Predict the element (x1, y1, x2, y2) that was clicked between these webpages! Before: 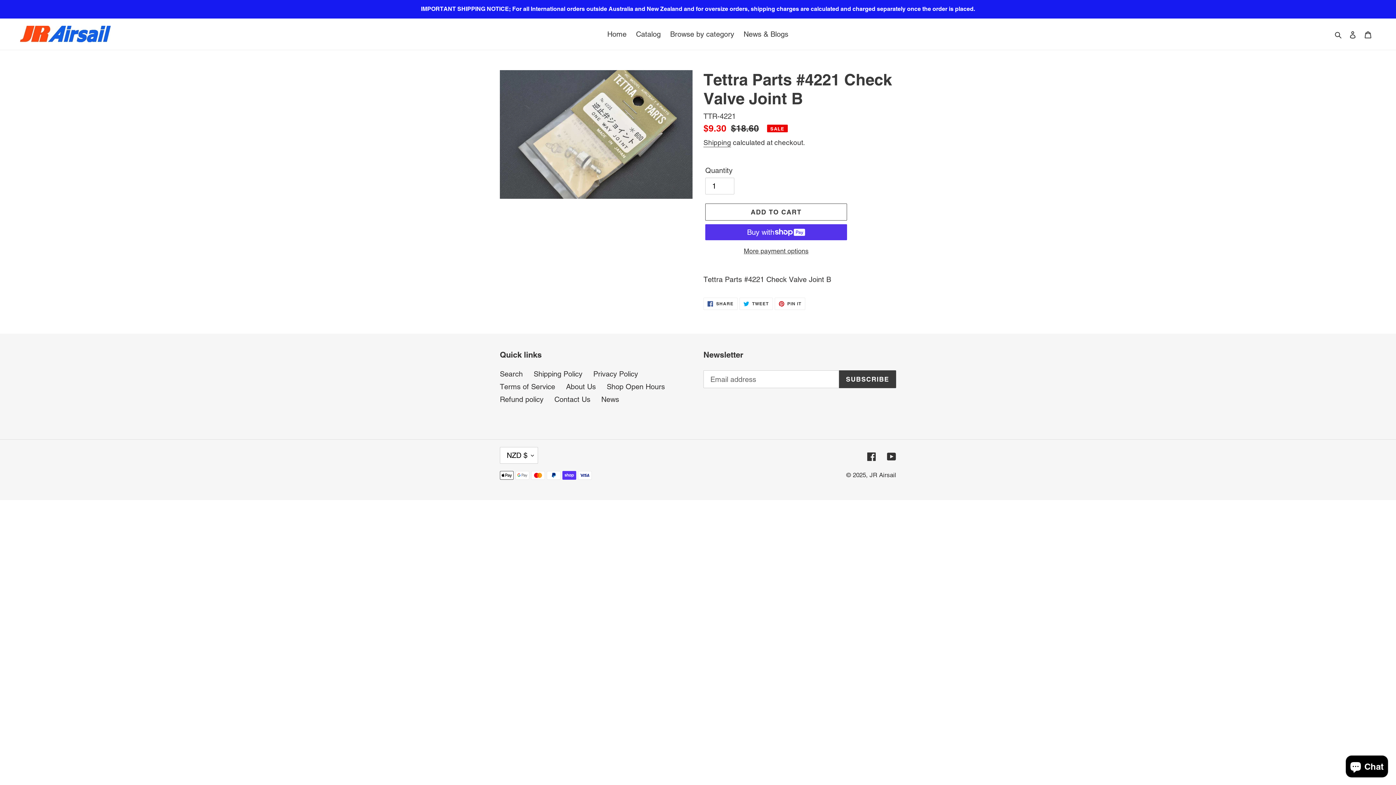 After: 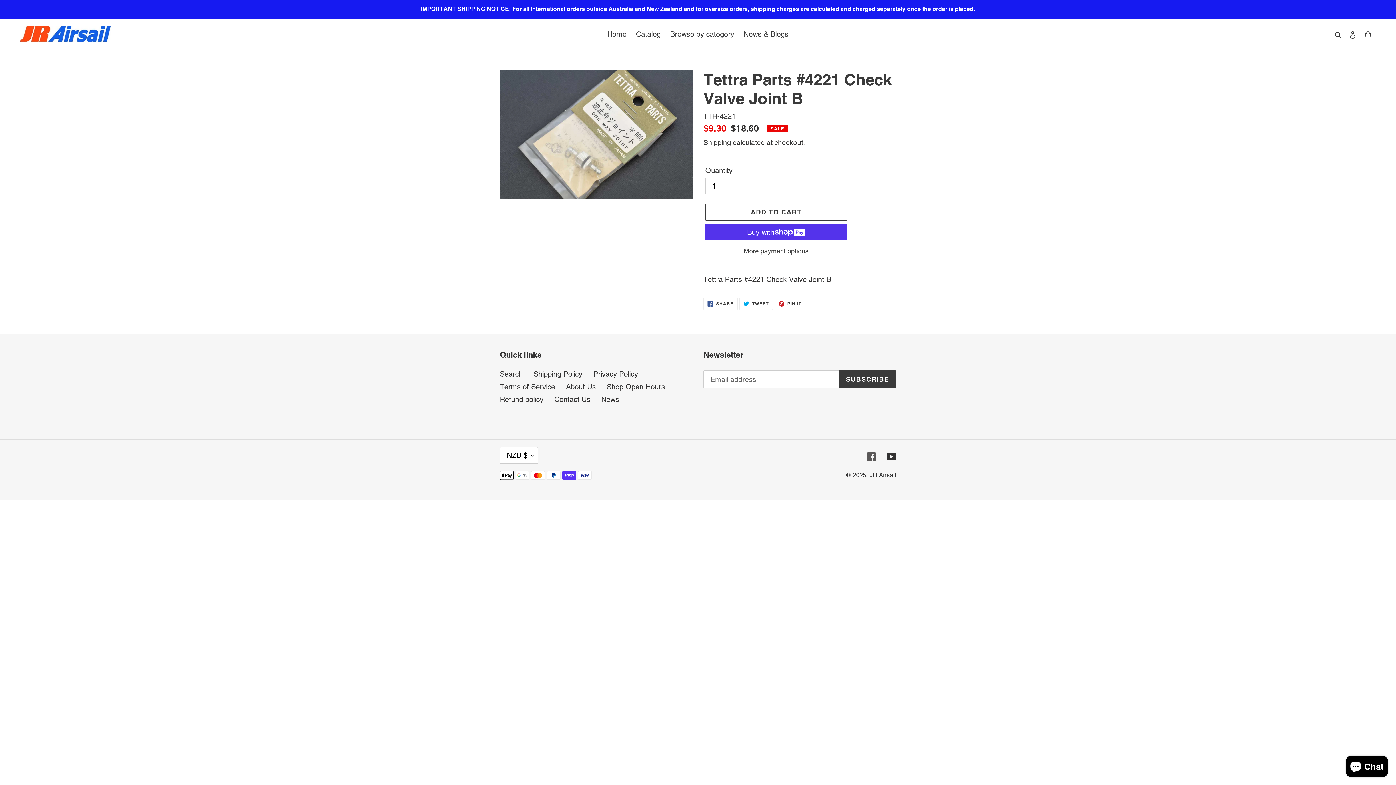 Action: bbox: (867, 450, 876, 461) label: Facebook